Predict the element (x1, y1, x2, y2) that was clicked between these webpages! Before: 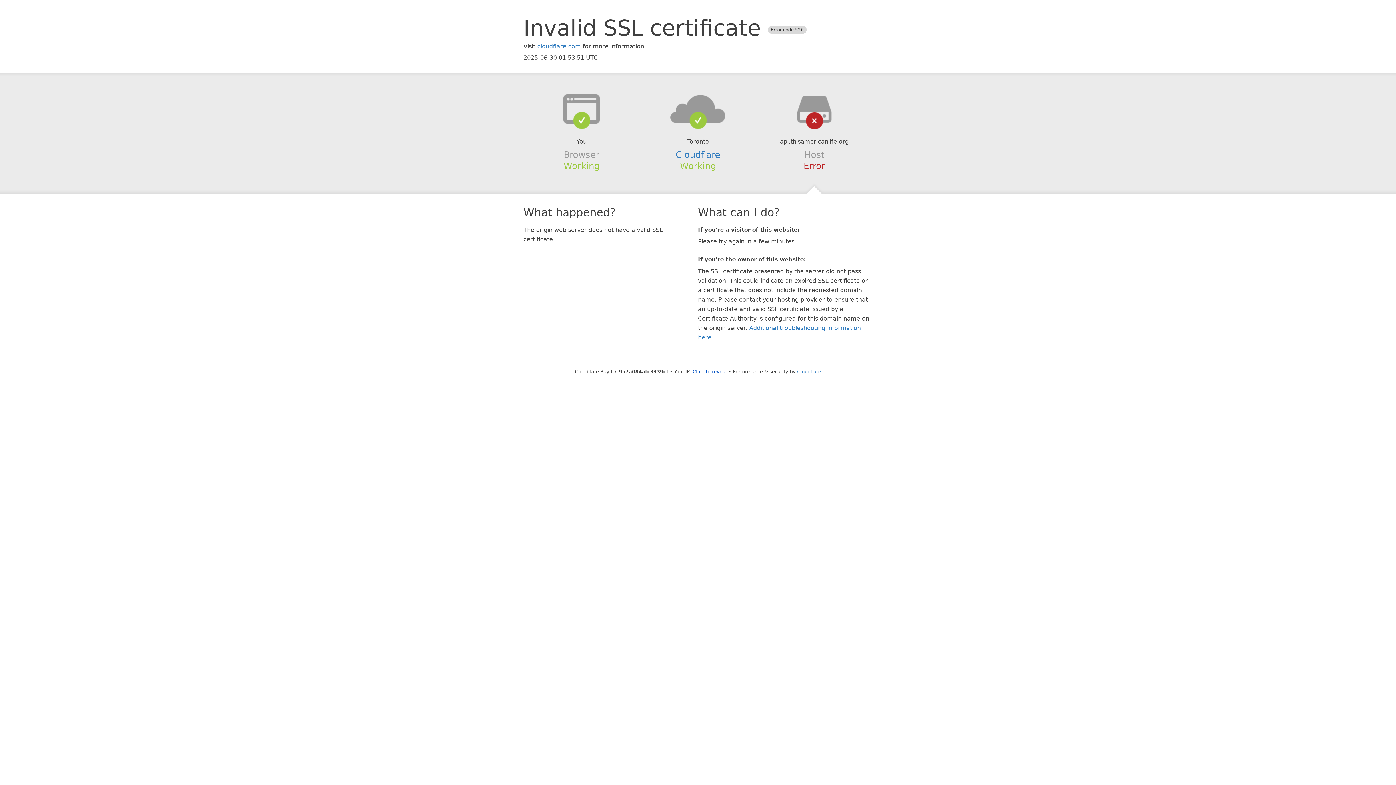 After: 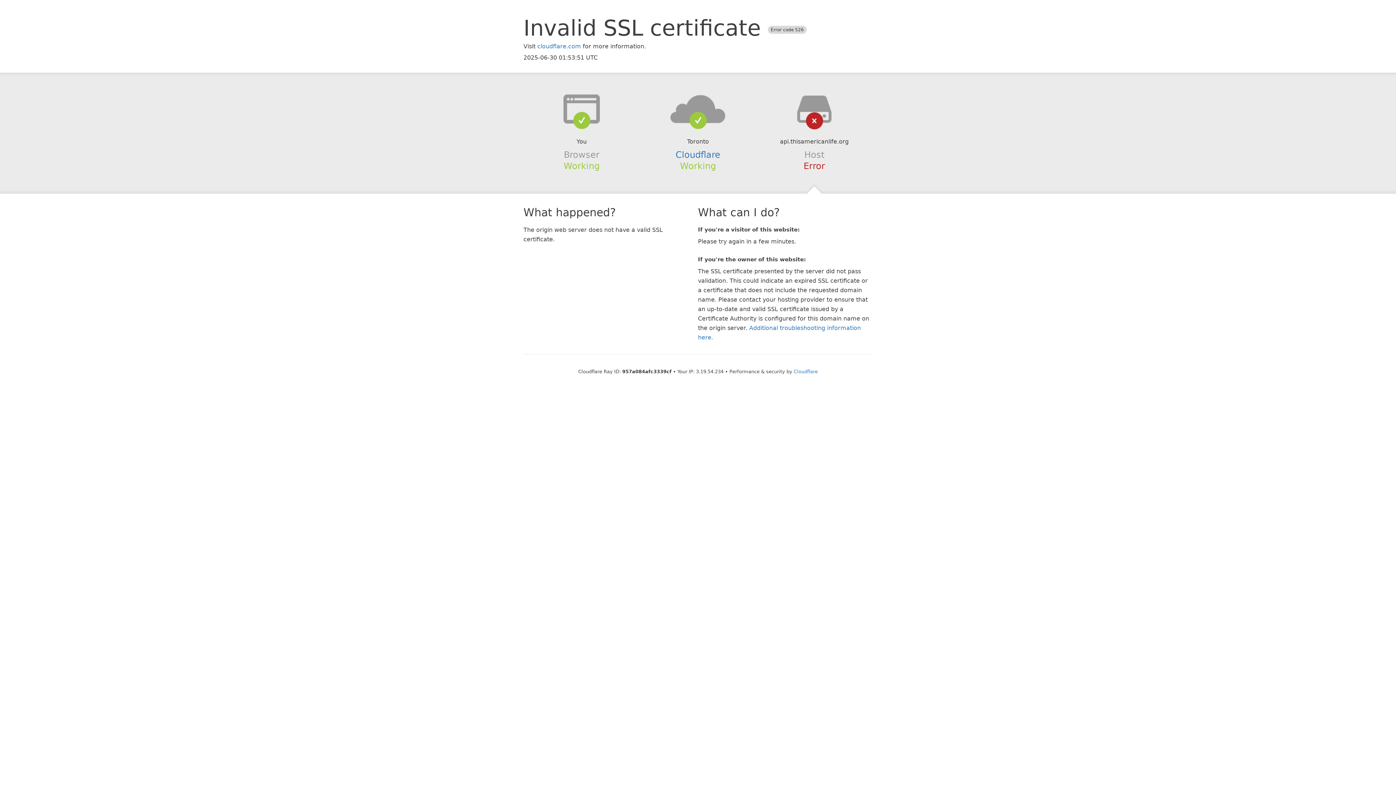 Action: bbox: (692, 368, 727, 374) label: Click to reveal